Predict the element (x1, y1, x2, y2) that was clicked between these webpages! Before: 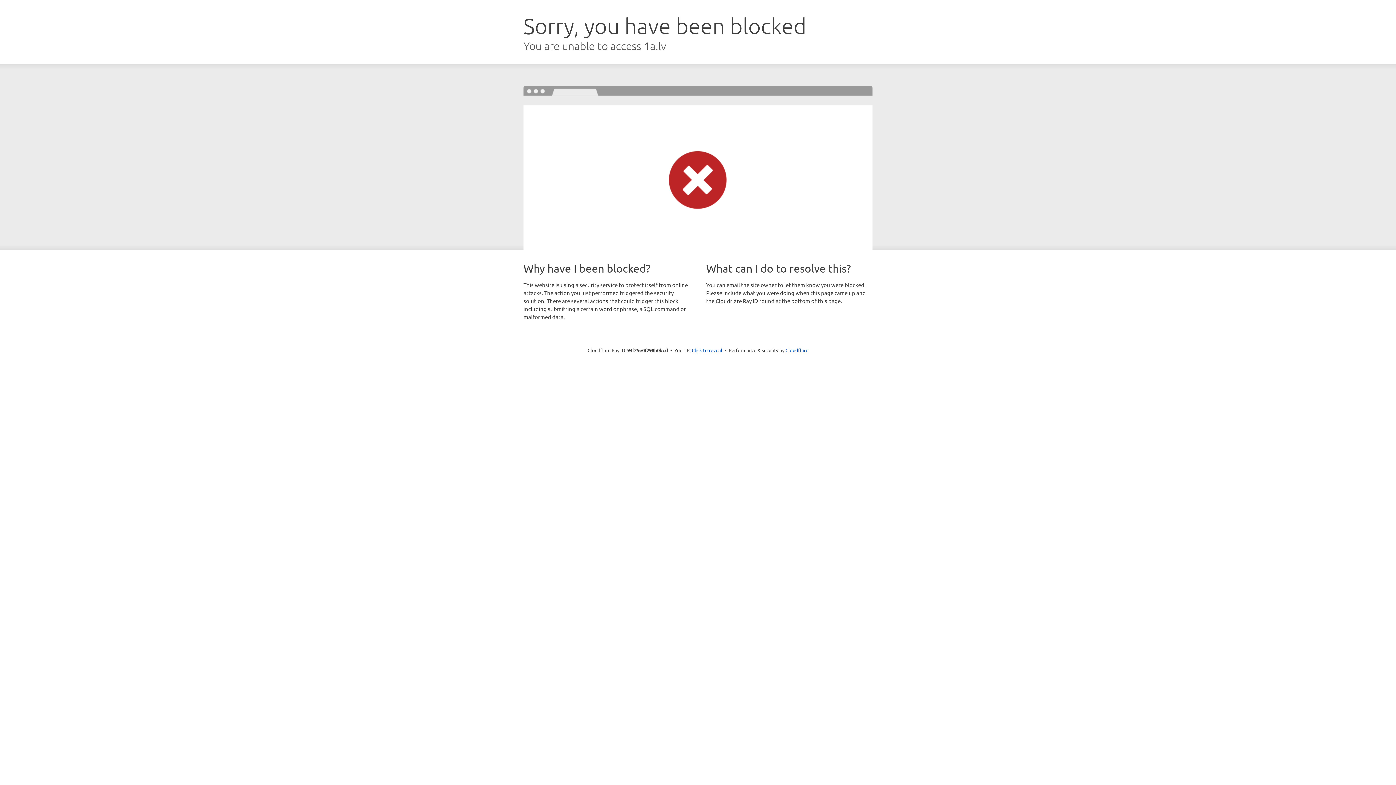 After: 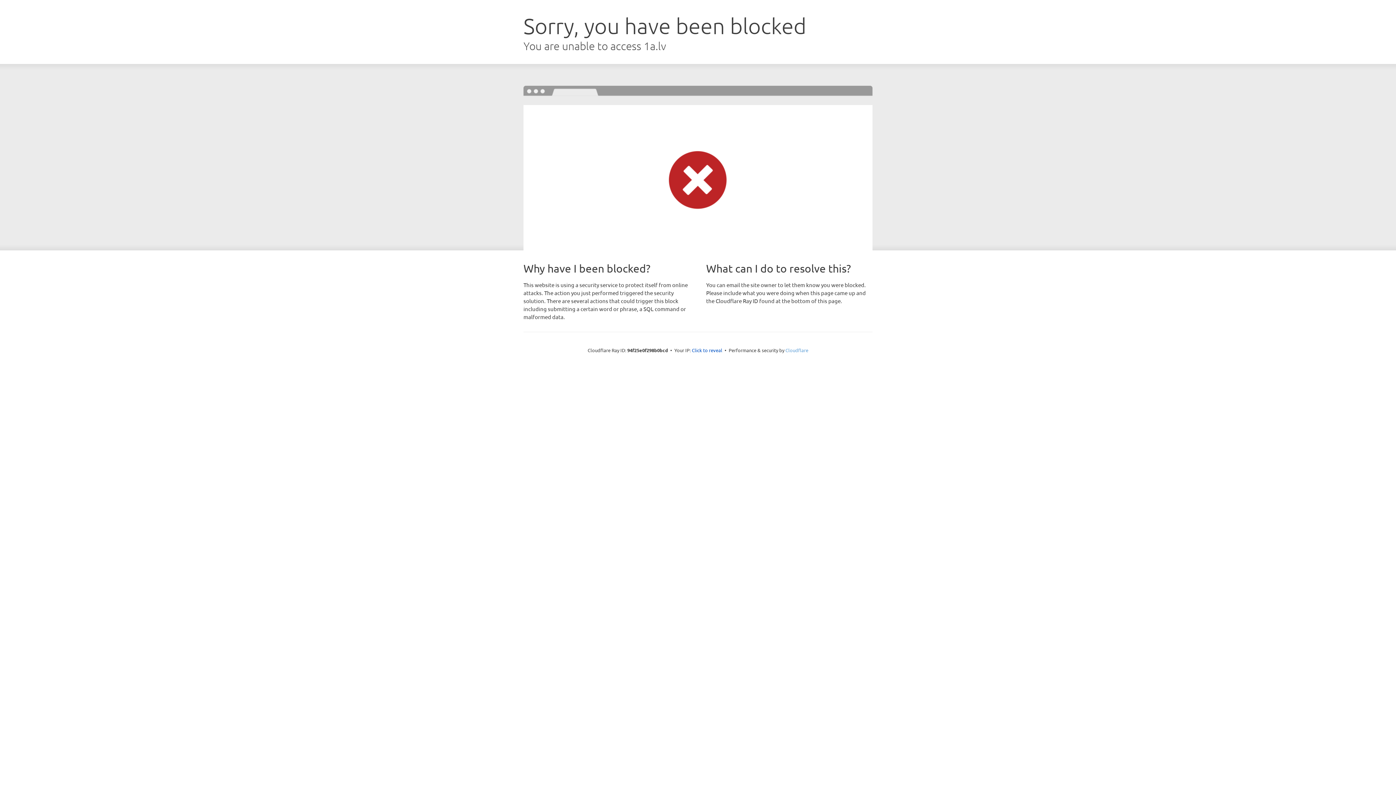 Action: bbox: (785, 347, 808, 353) label: Cloudflare